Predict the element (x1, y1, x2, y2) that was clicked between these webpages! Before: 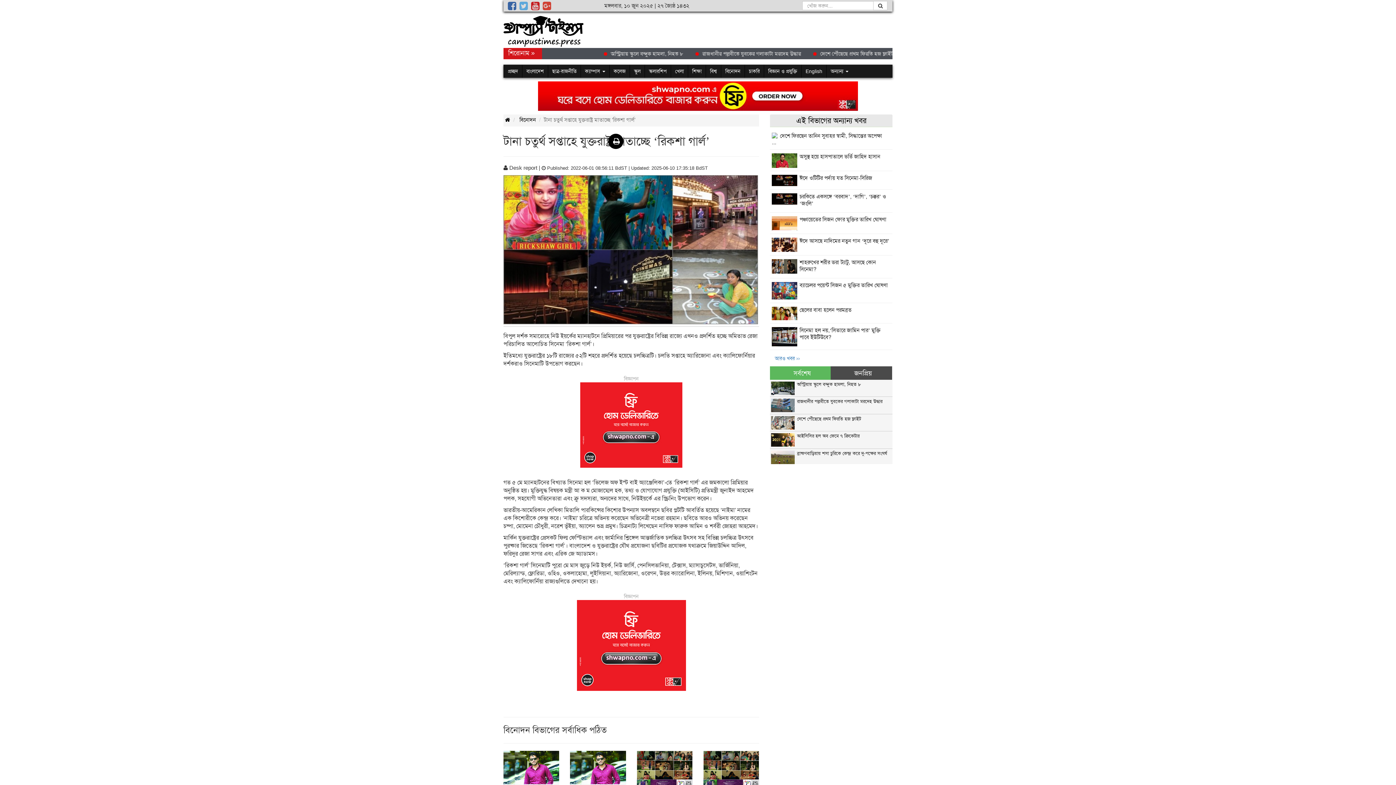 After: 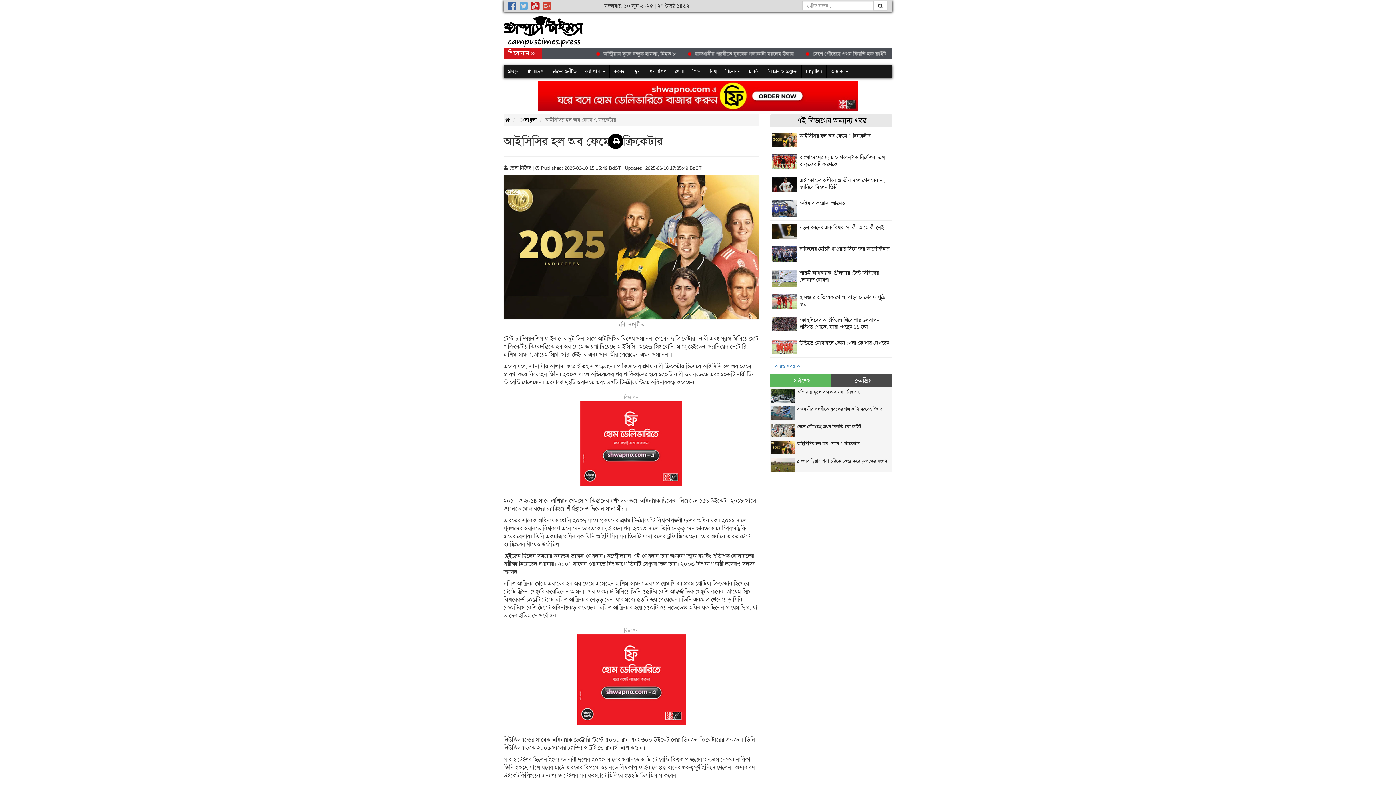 Action: bbox: (797, 433, 859, 439) label: আইসিসির হল অব ফেমে ৭ ক্রিকেটার